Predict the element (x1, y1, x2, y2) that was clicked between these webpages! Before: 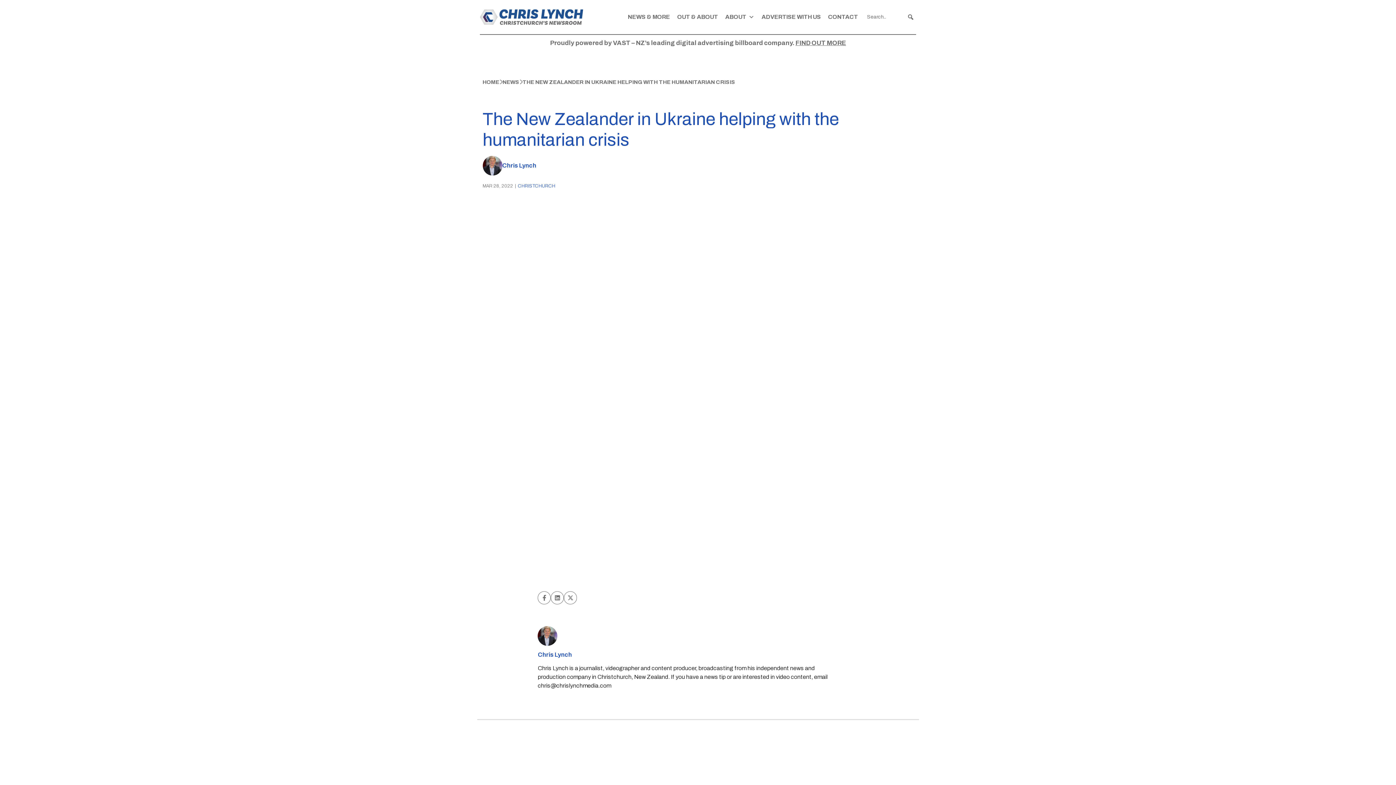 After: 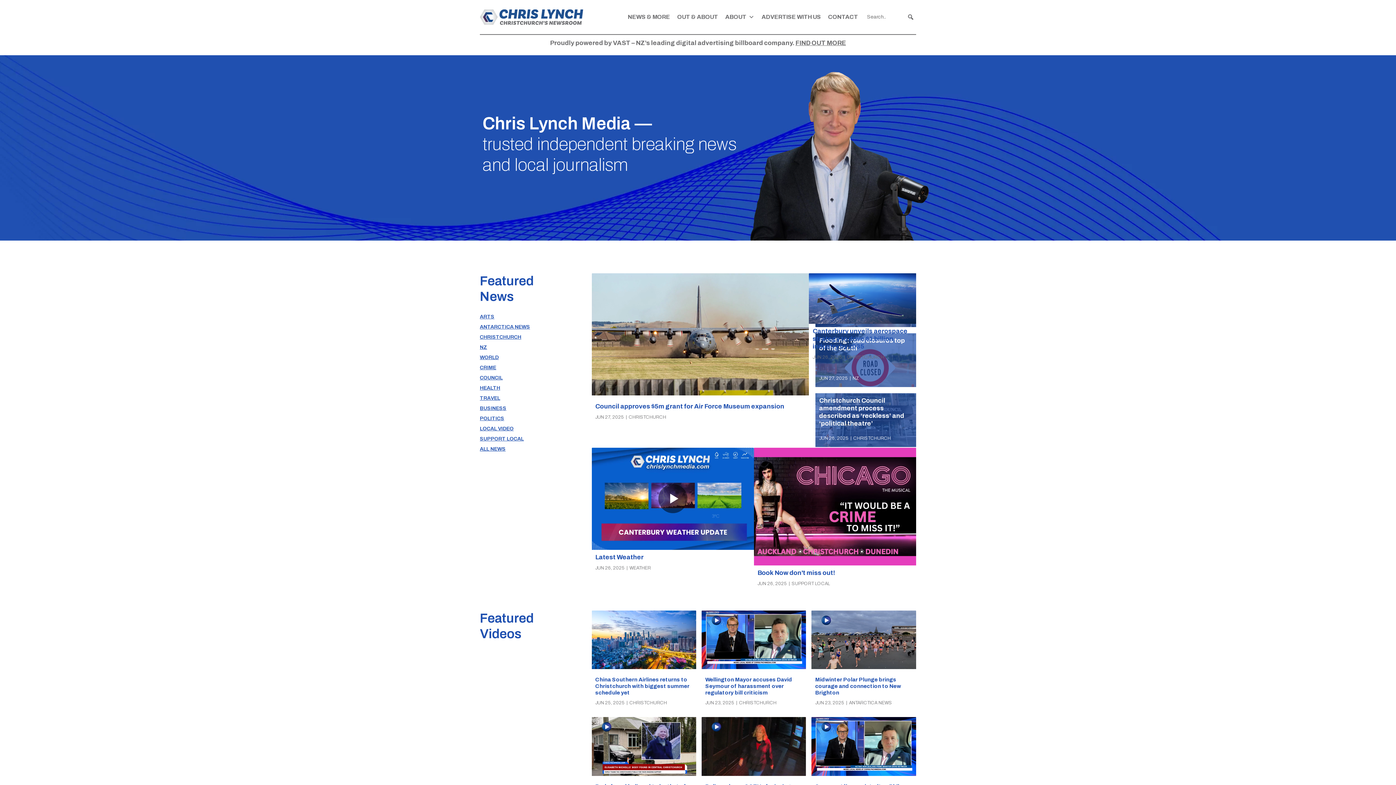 Action: bbox: (480, 9, 583, 25)